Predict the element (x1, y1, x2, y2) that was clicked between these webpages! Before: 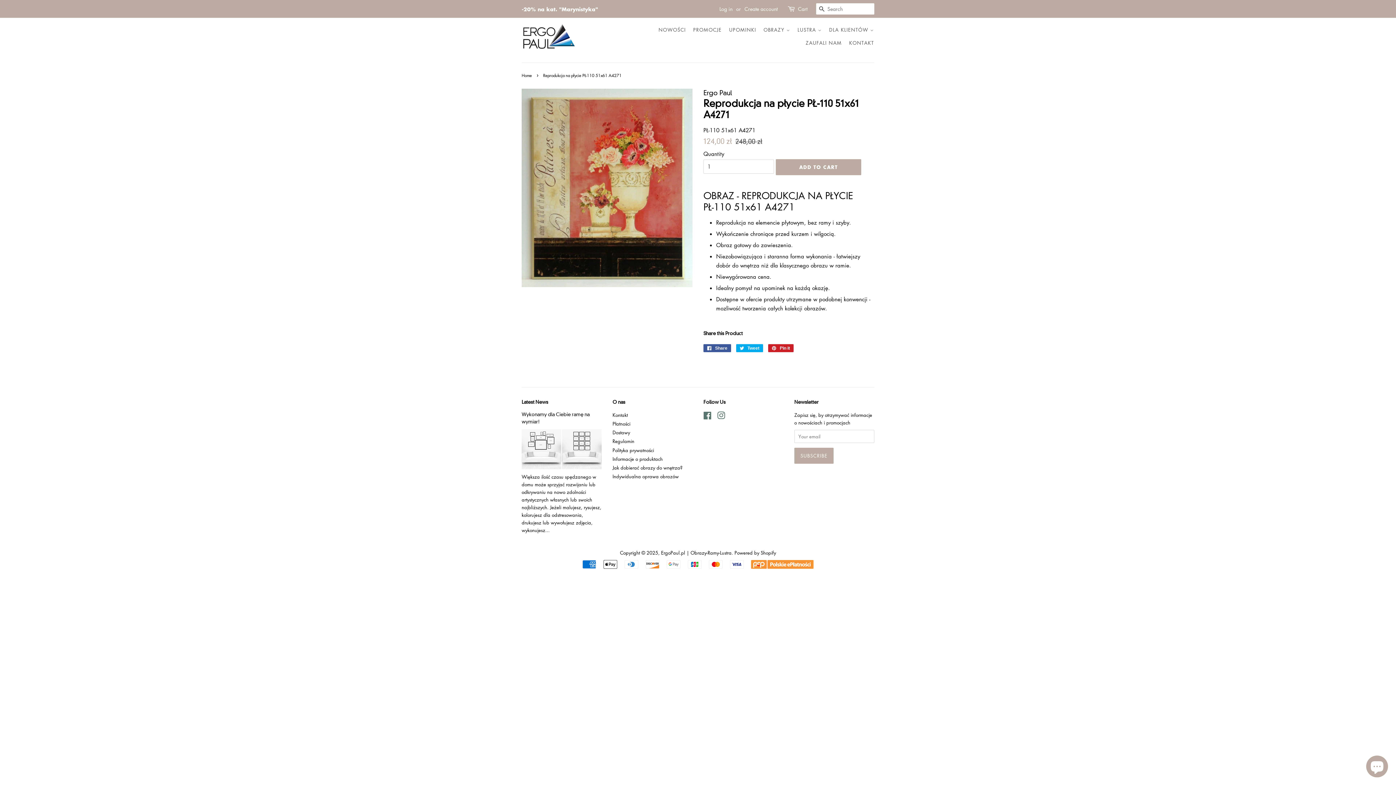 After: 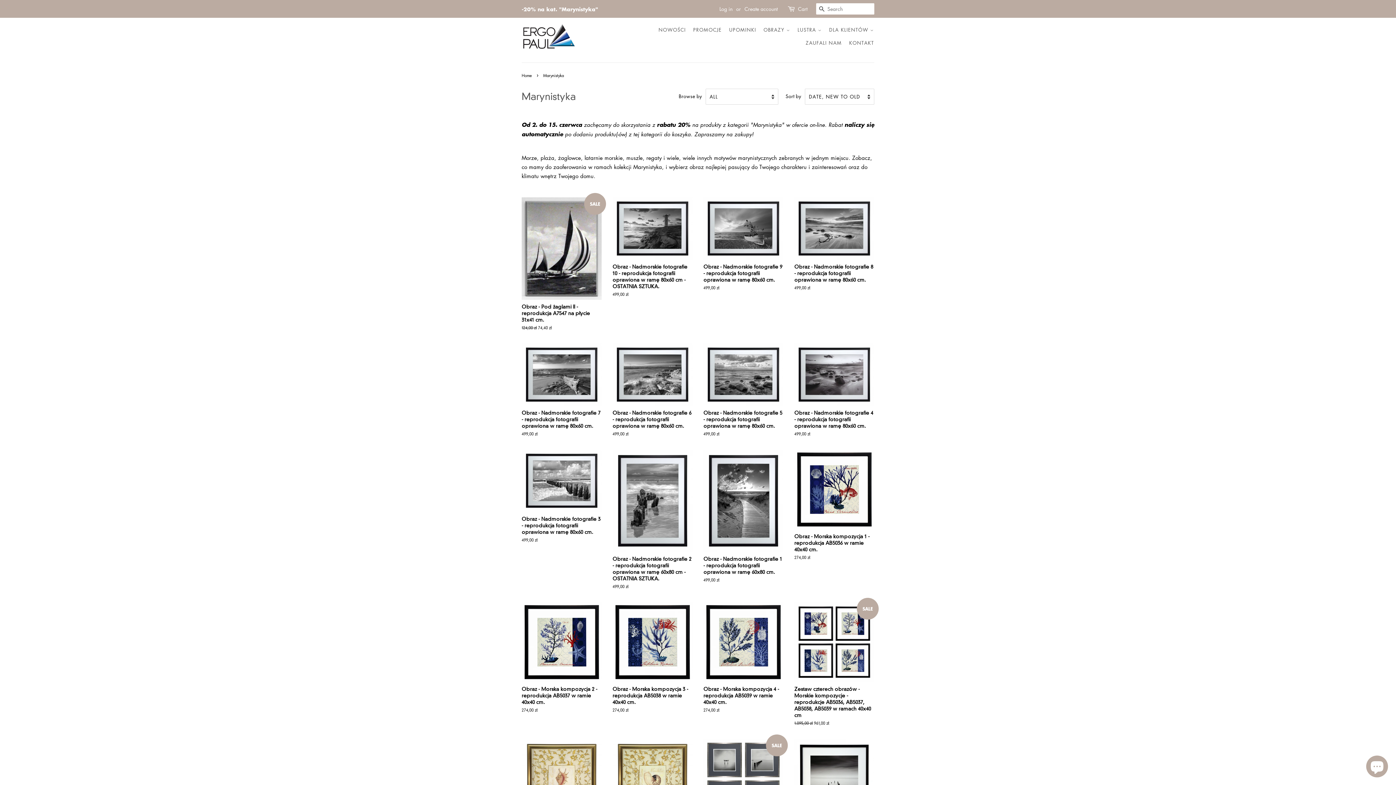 Action: label: -20% na kat. "Marynistyka" bbox: (521, 5, 598, 13)